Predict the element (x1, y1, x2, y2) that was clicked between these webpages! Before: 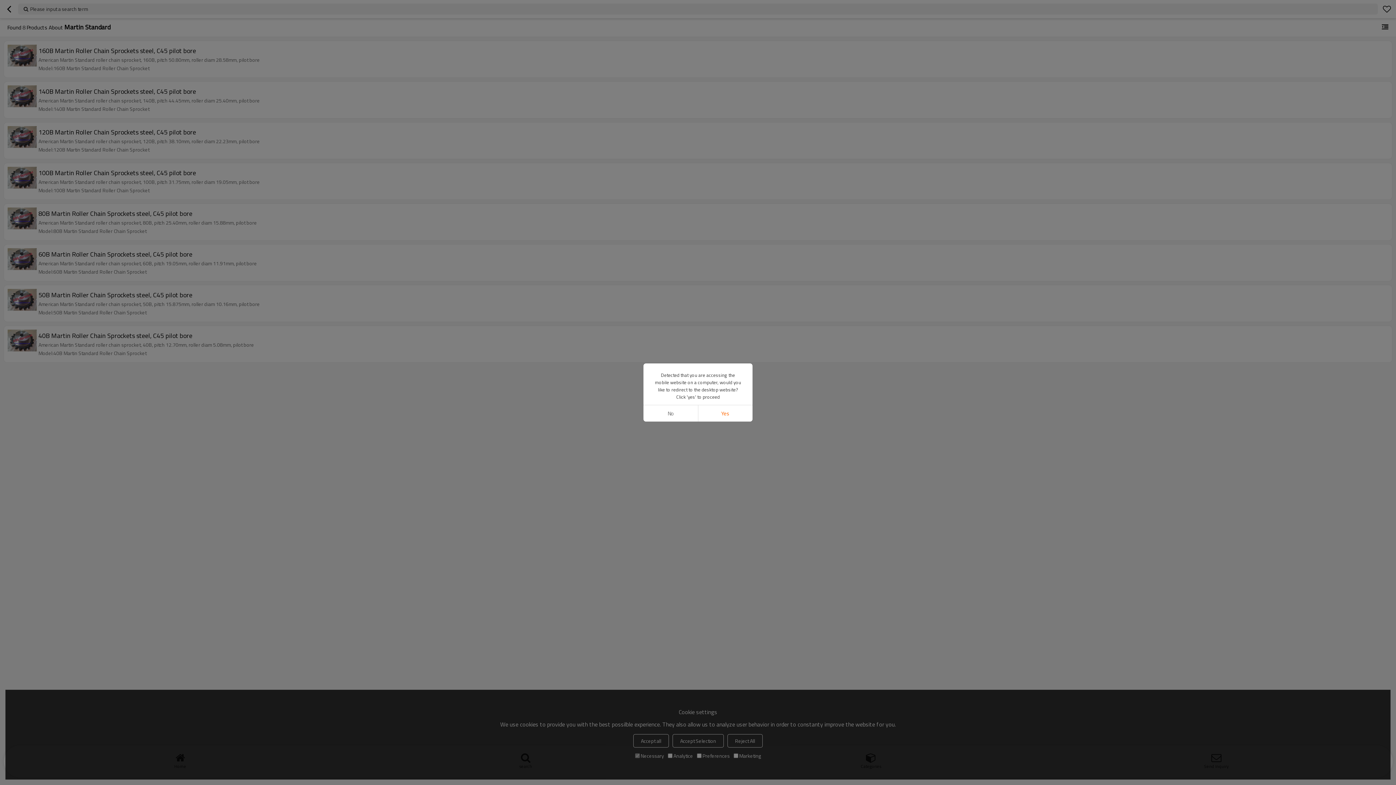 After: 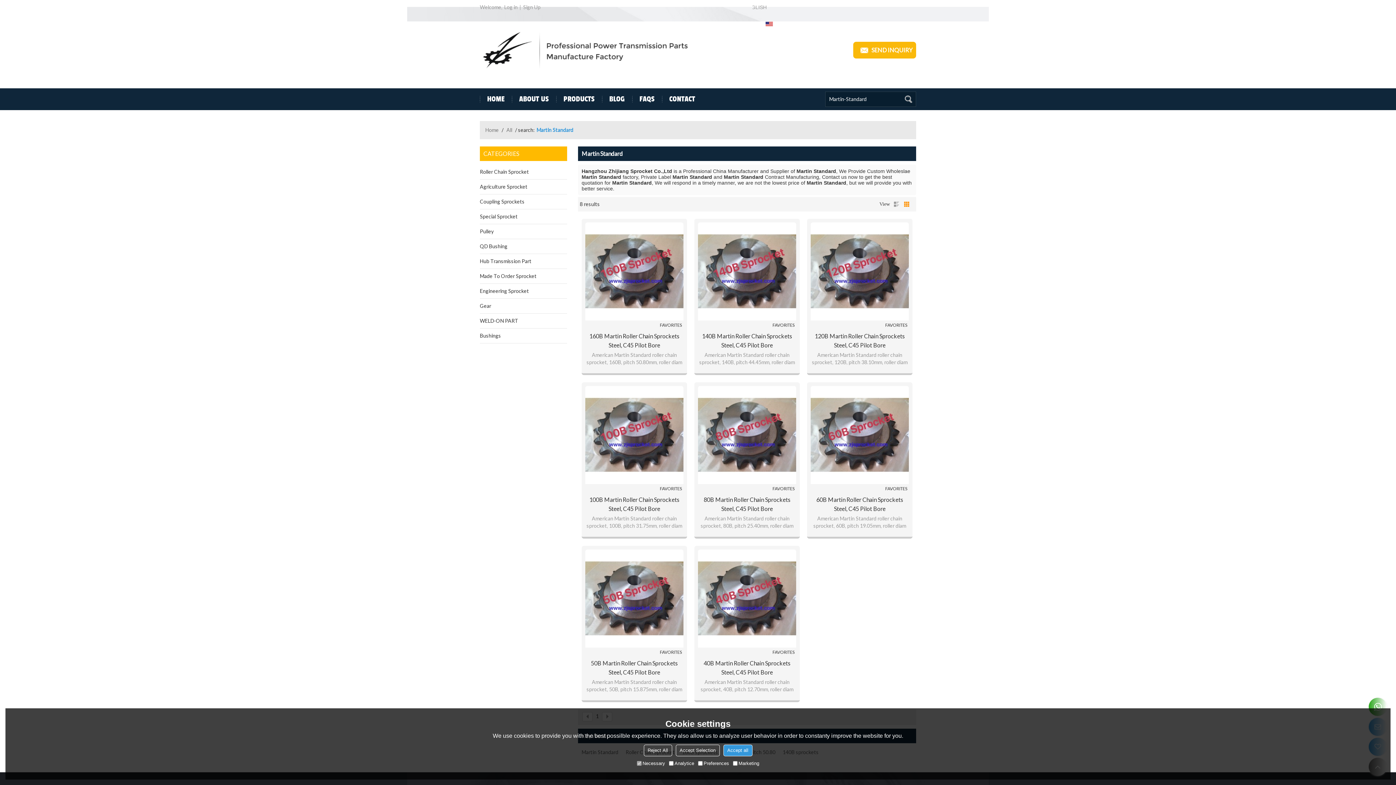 Action: bbox: (698, 405, 752, 421) label: Yes